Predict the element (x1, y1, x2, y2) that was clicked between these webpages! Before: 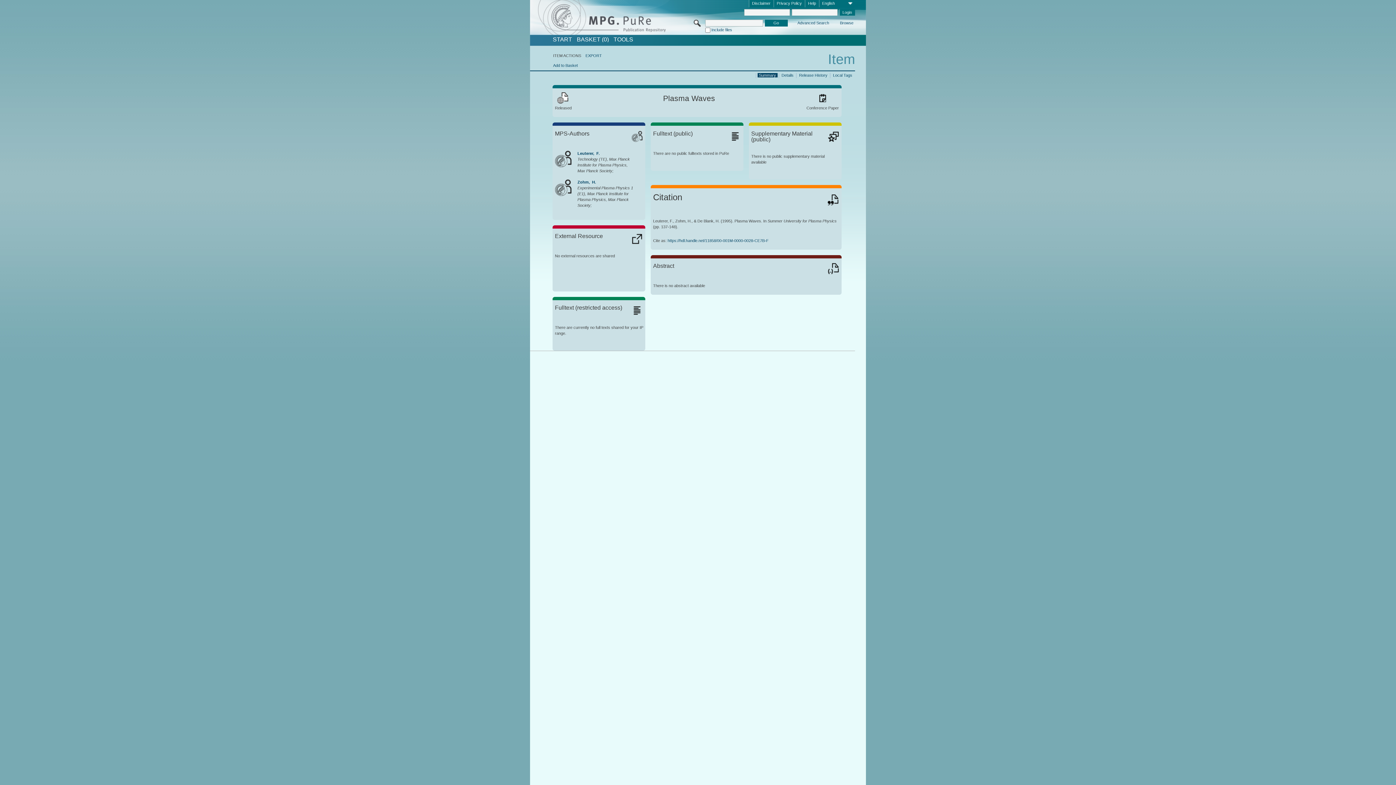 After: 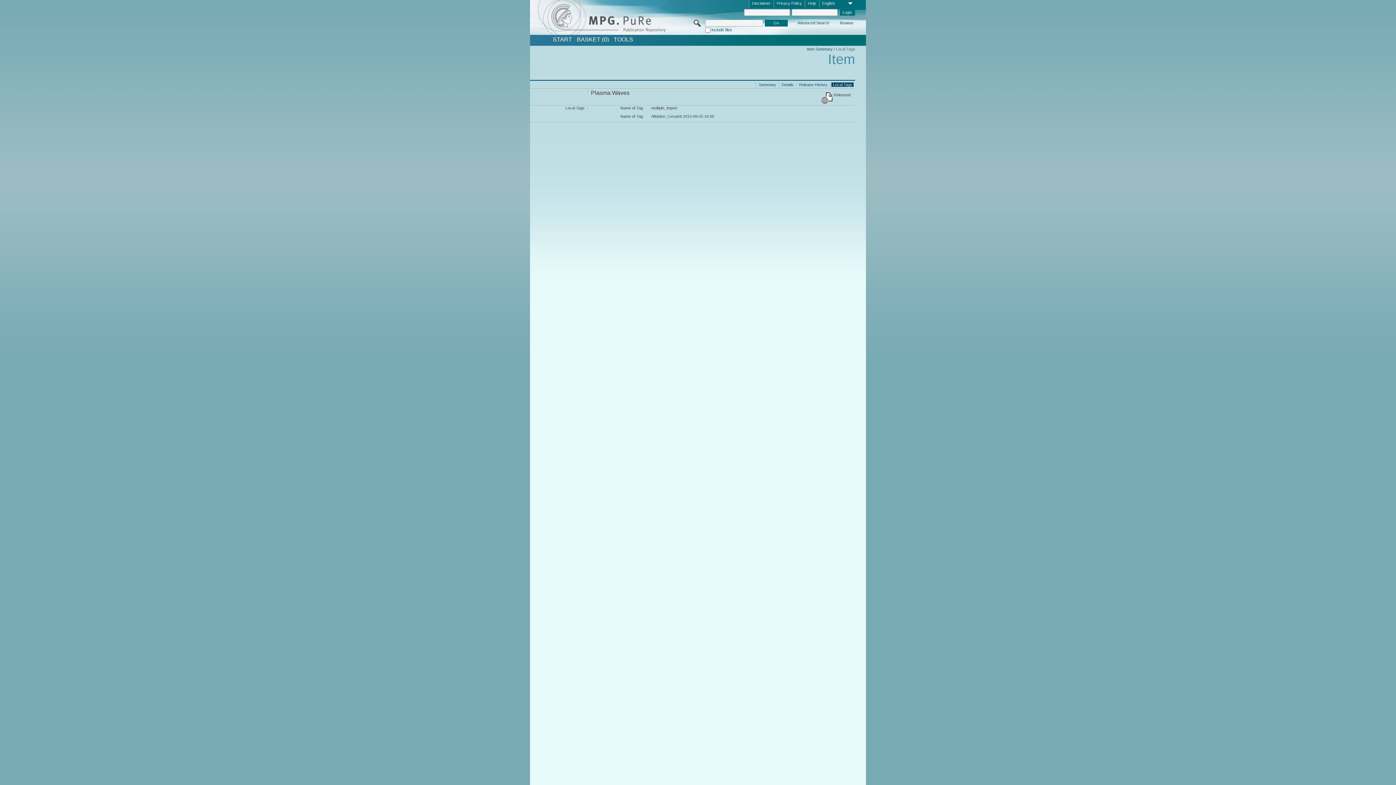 Action: bbox: (831, 72, 853, 77) label: Local Tags